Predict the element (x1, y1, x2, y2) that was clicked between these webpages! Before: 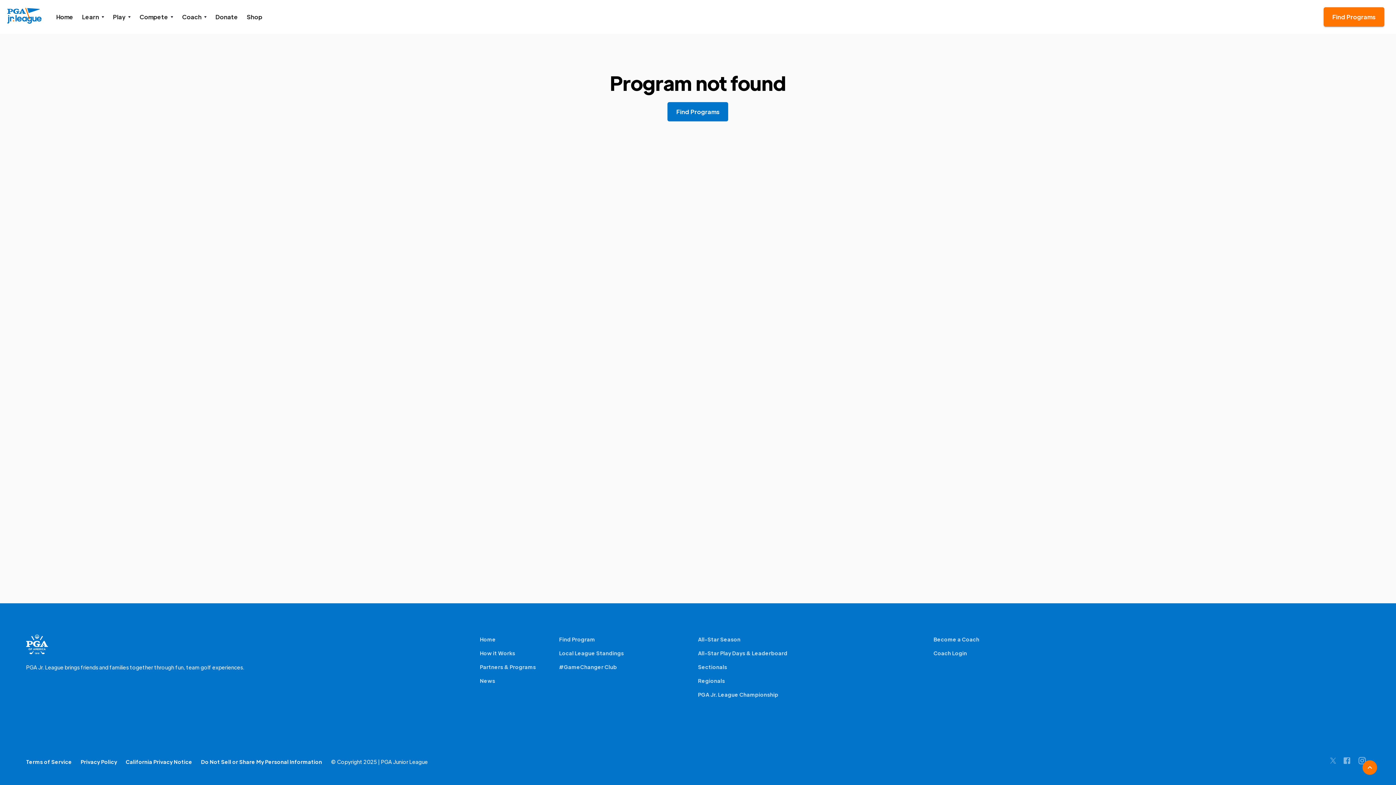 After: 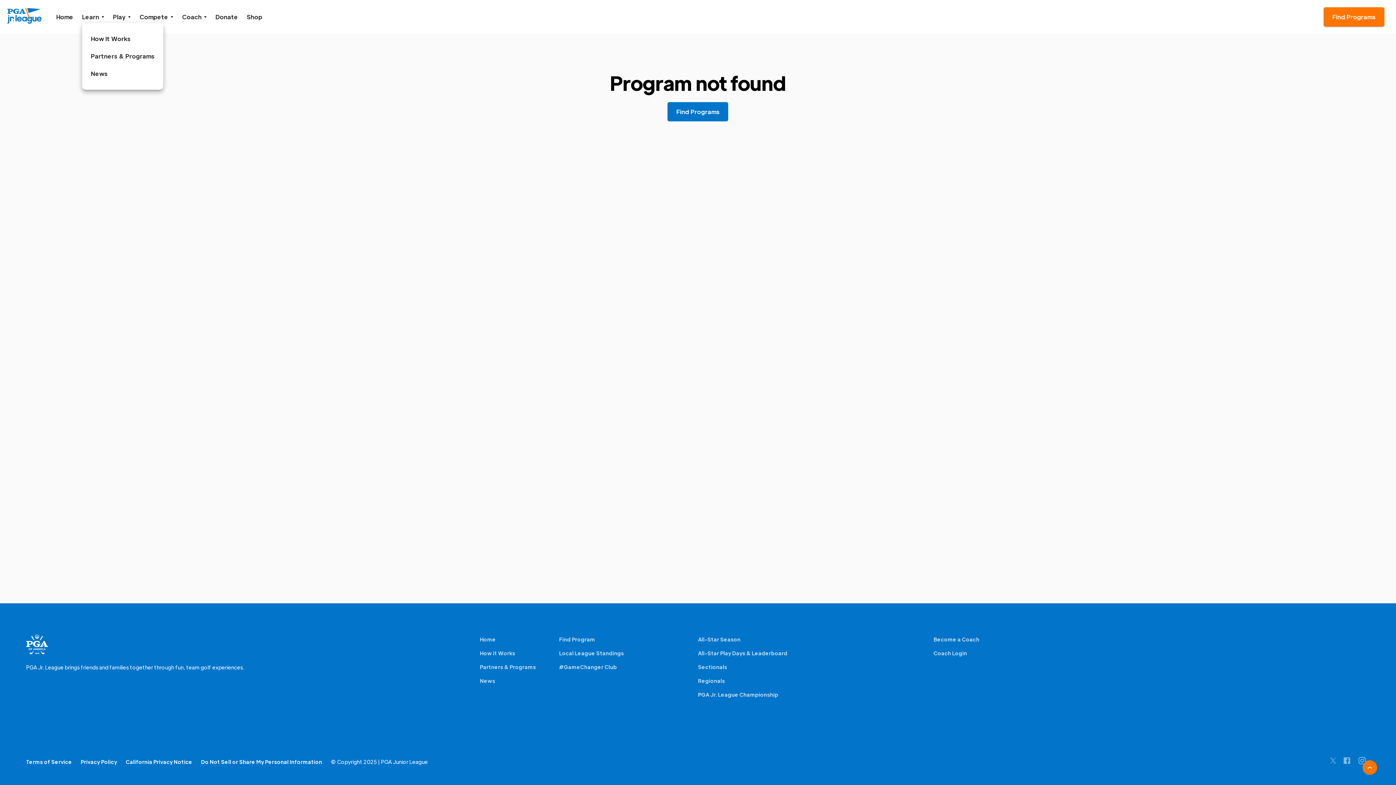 Action: bbox: (77, 11, 108, 22) label: Learn